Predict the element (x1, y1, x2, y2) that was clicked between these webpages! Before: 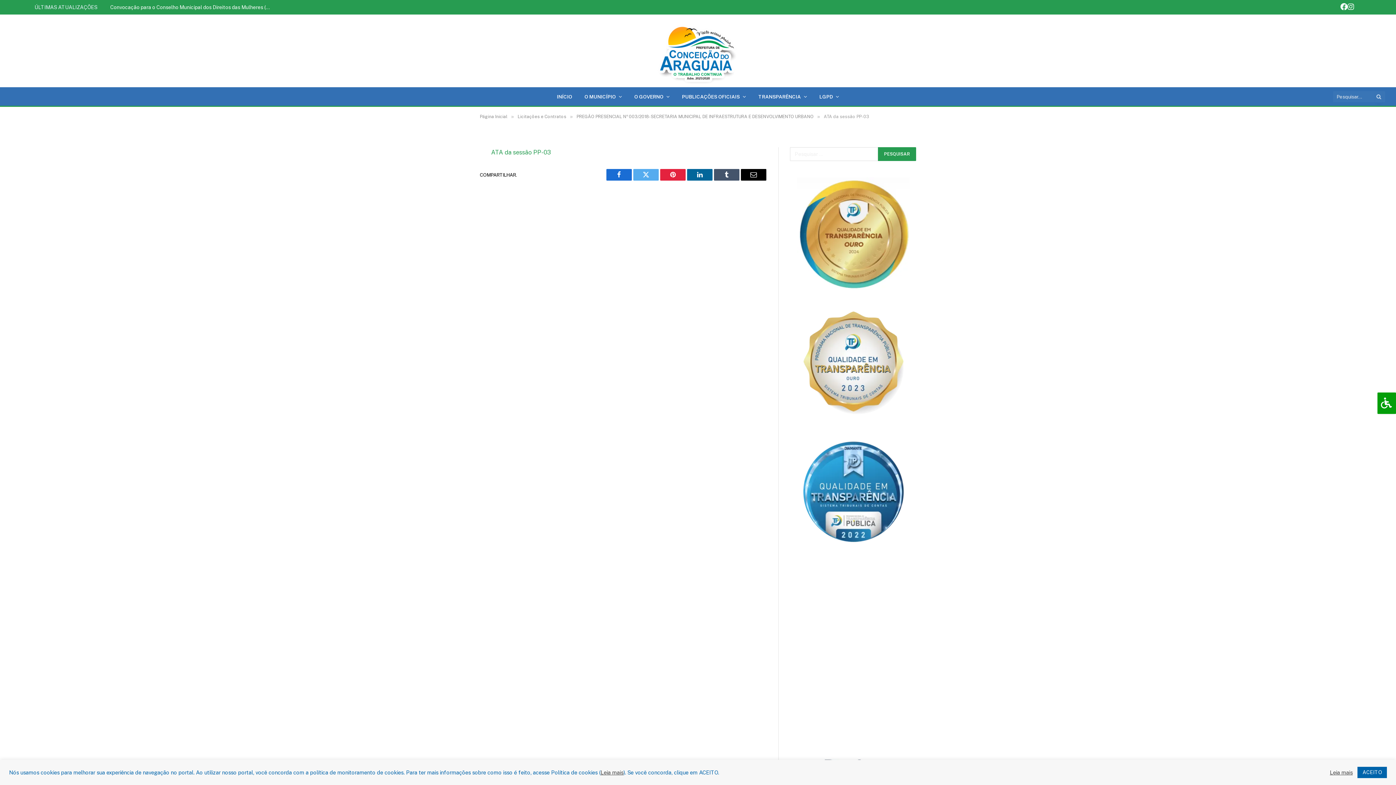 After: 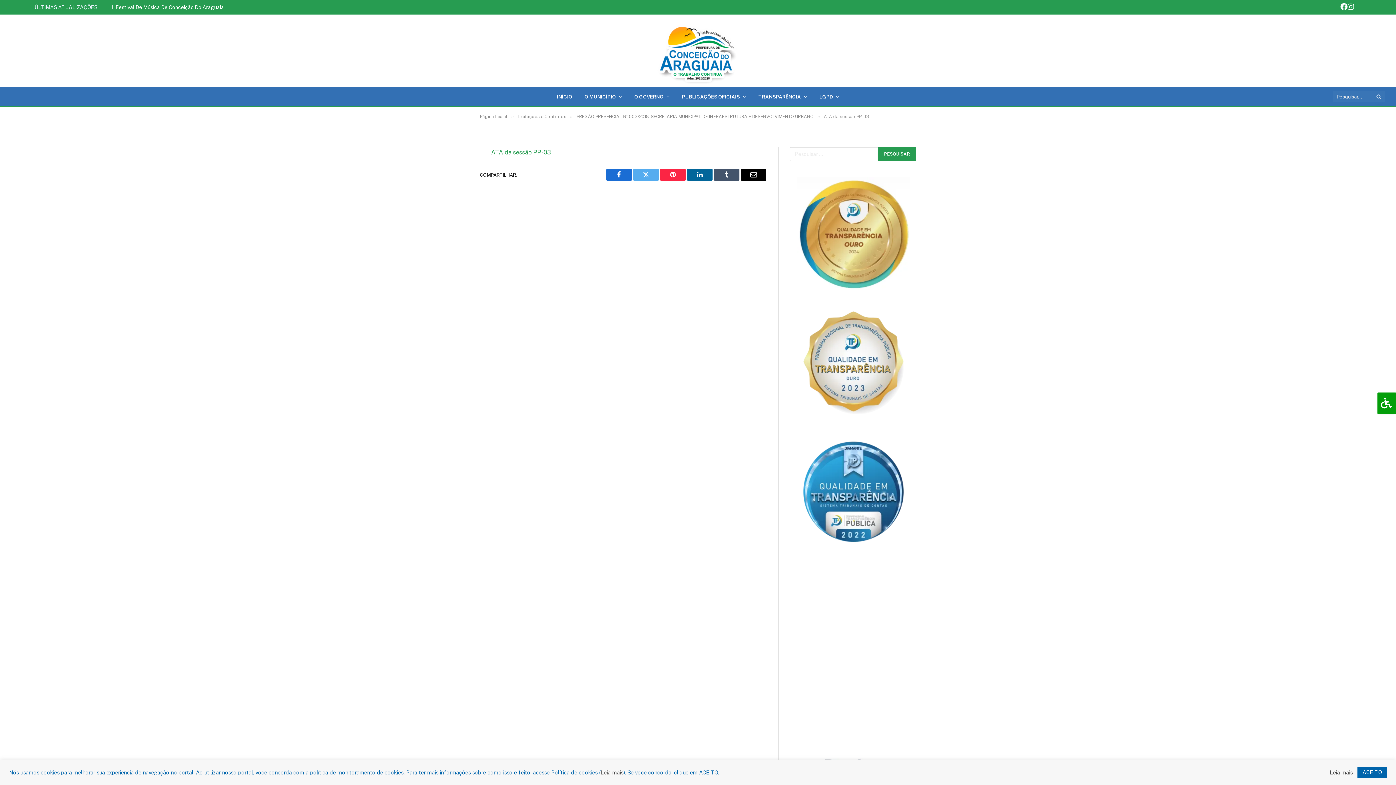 Action: label: Pinterest bbox: (660, 169, 685, 180)